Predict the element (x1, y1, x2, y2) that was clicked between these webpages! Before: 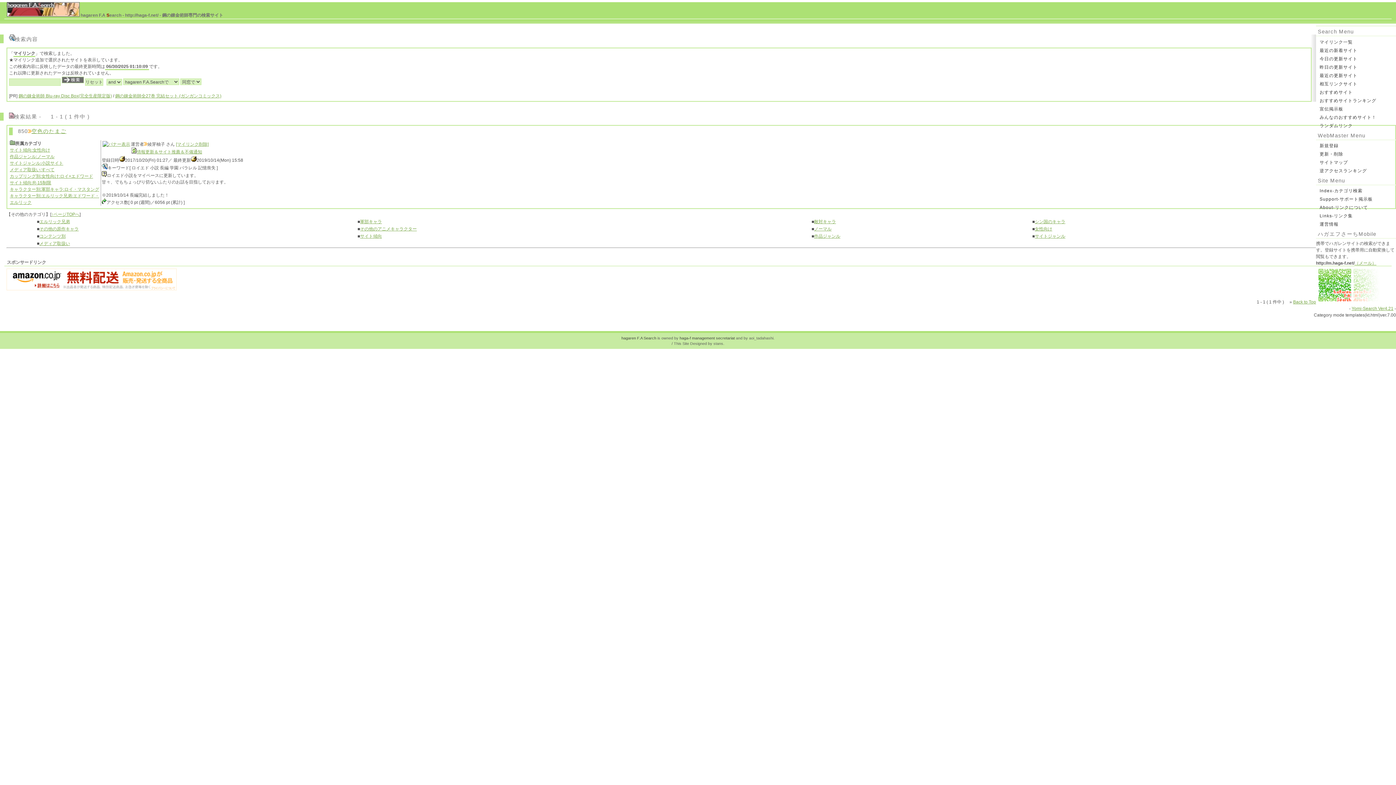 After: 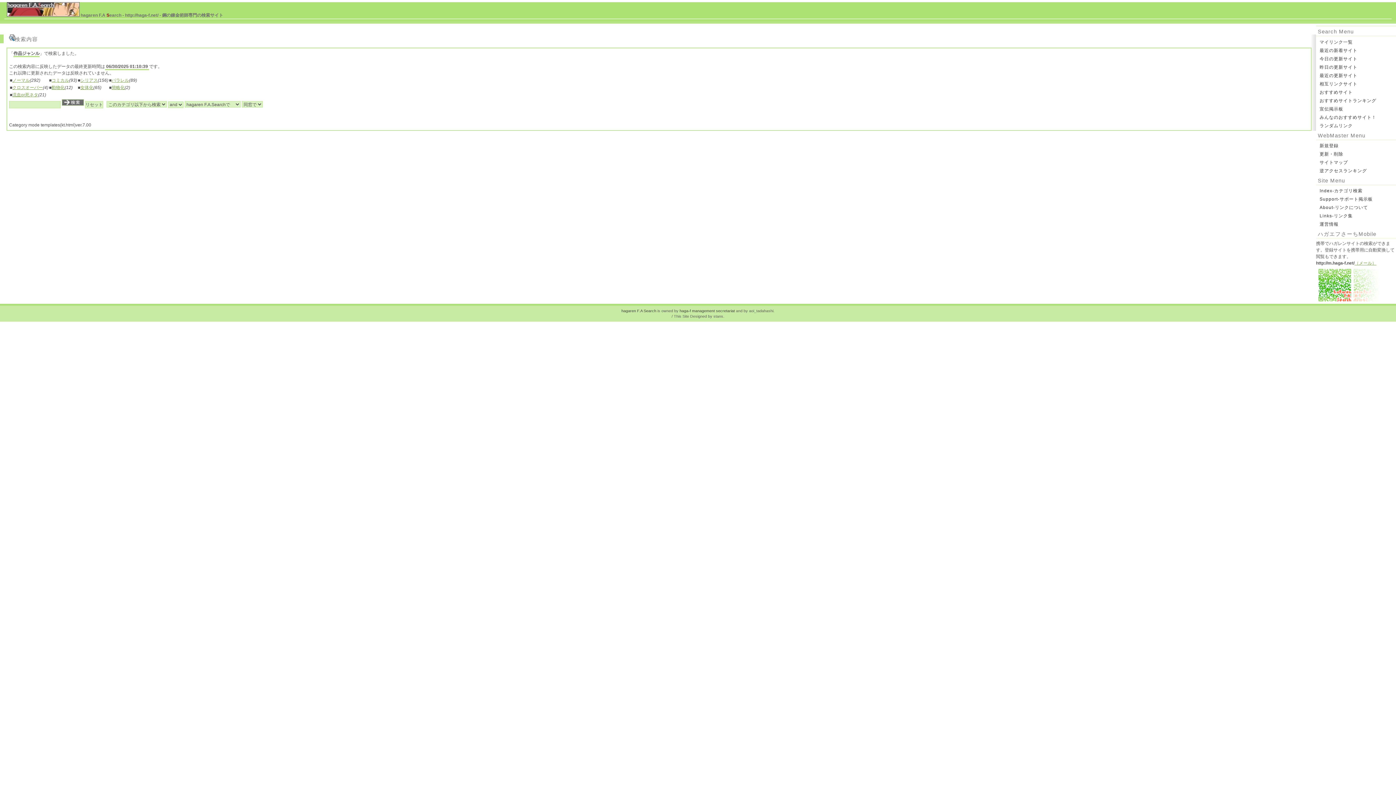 Action: label: 作品ジャンル bbox: (814, 233, 840, 238)